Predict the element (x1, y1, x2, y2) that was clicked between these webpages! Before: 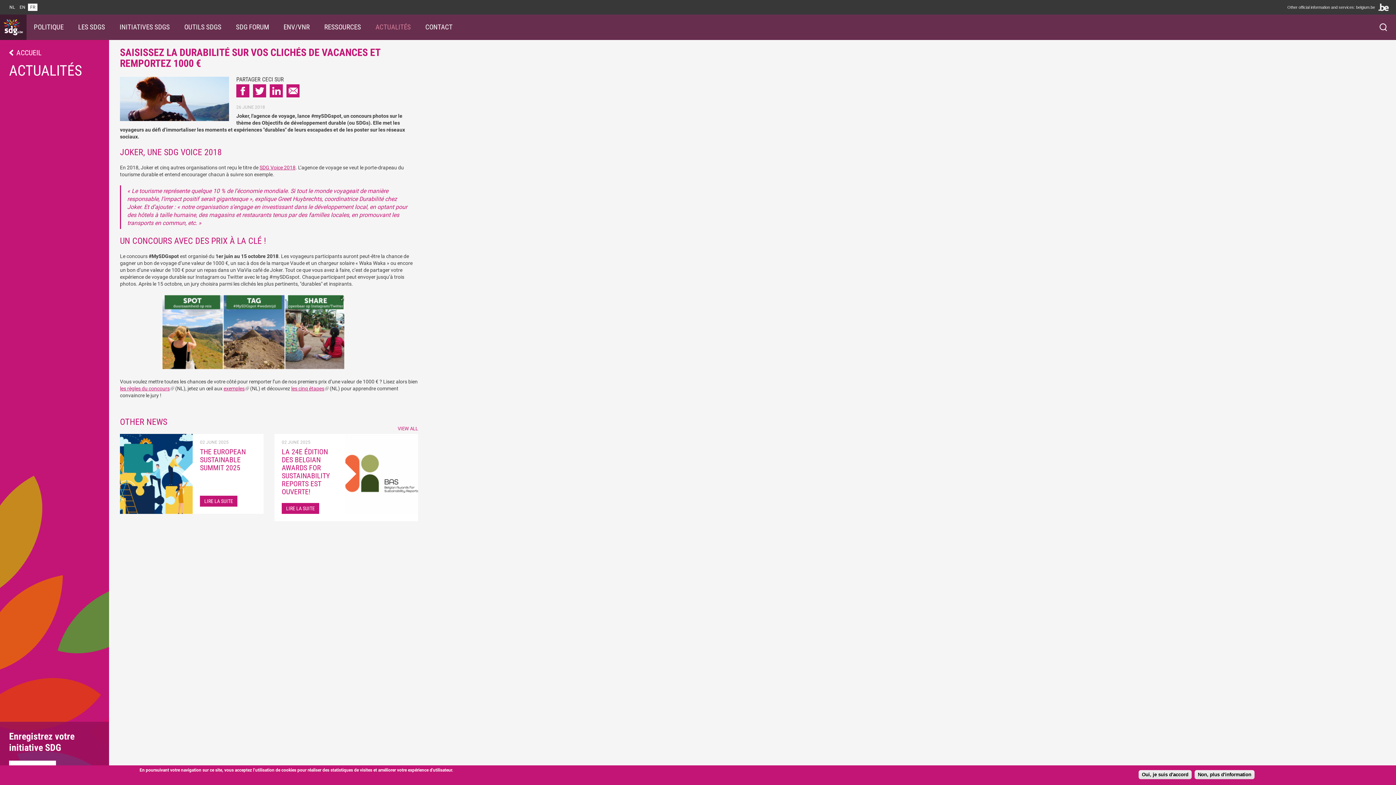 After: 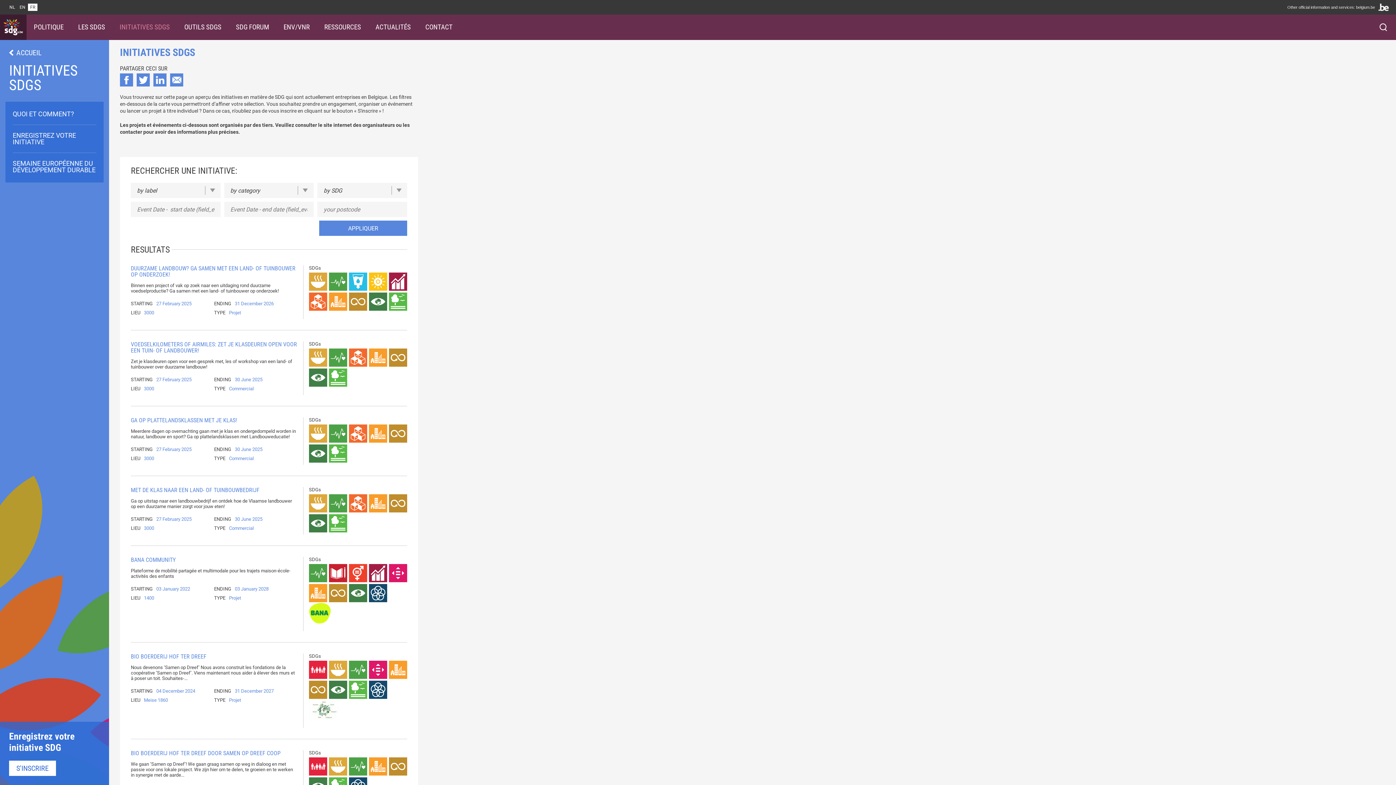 Action: bbox: (112, 14, 177, 40) label: INITIATIVES SDGS